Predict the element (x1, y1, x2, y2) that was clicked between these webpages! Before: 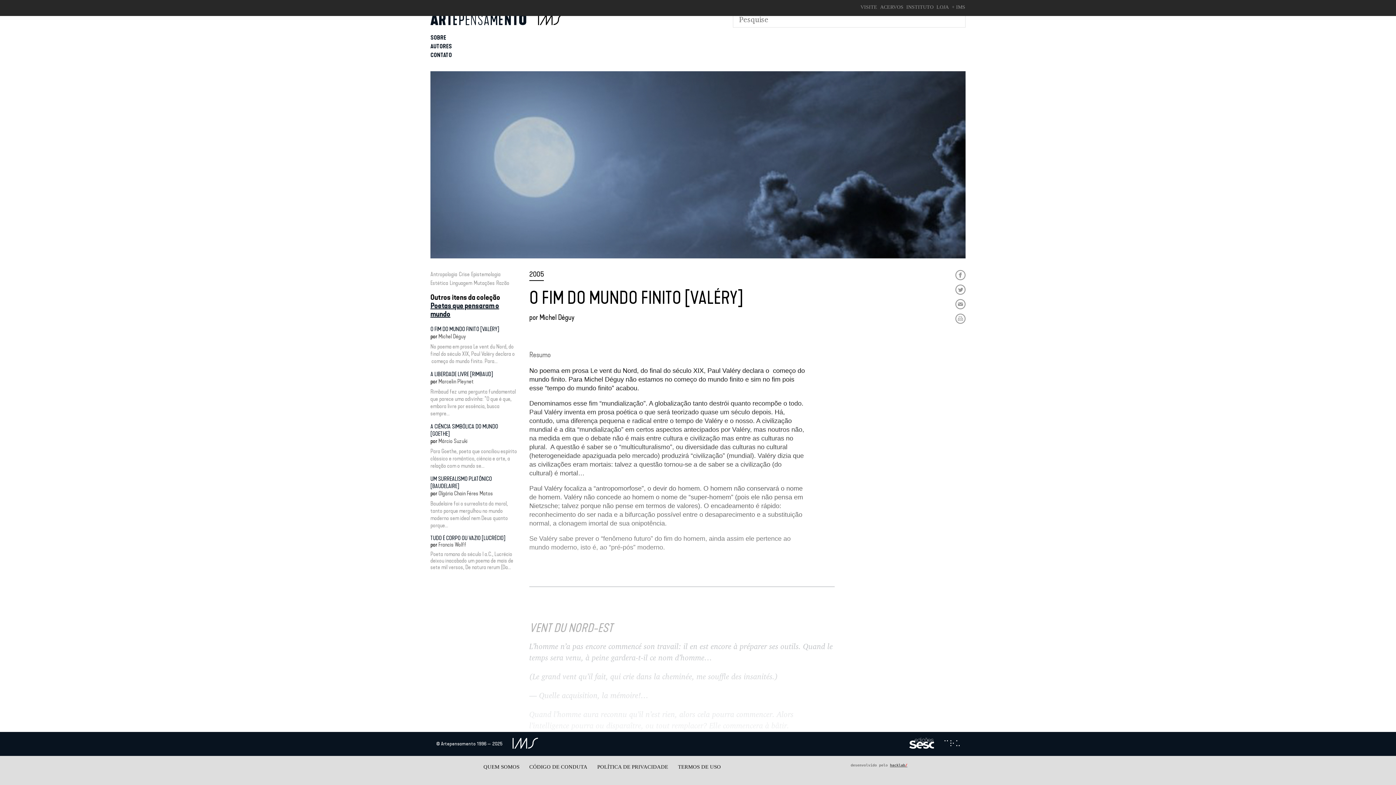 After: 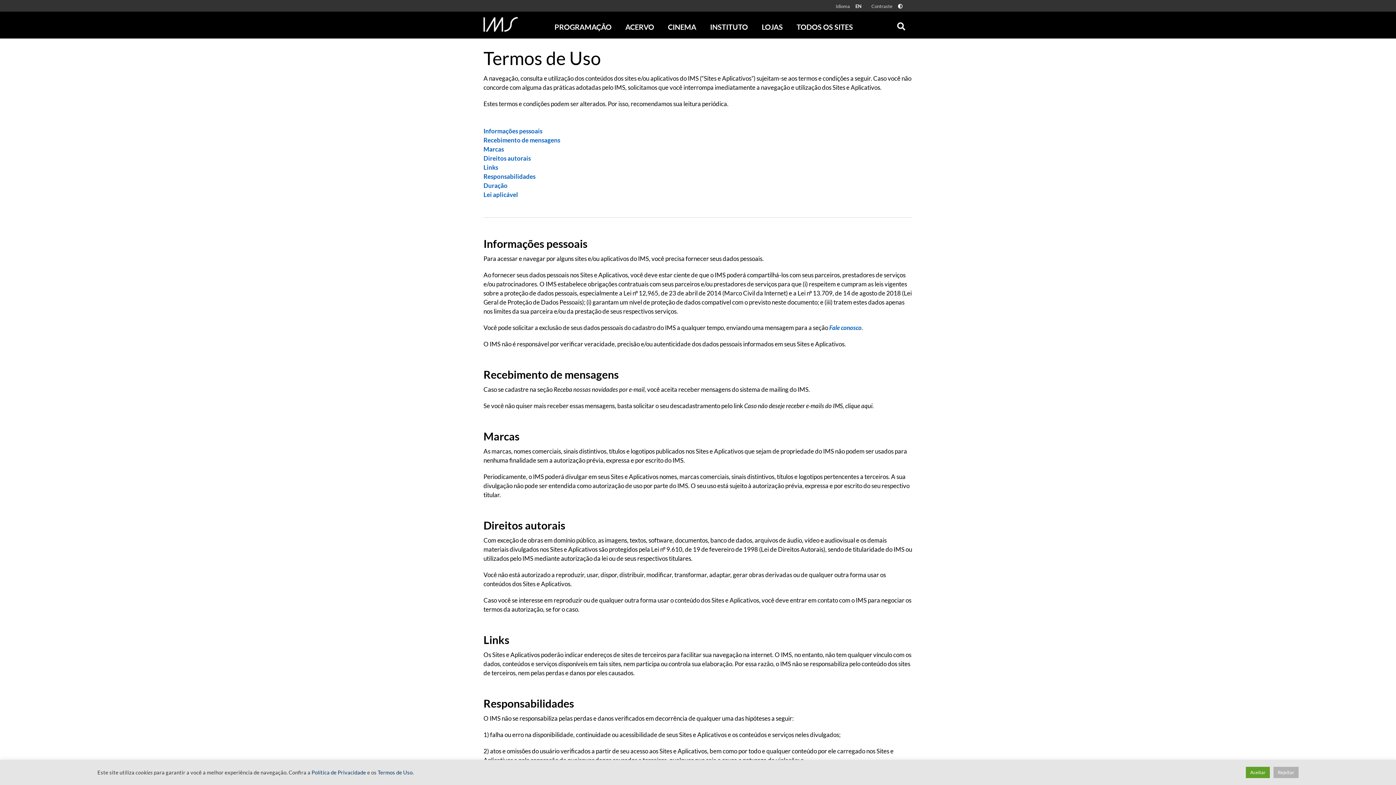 Action: label: TERMOS DE USO bbox: (678, 764, 721, 770)